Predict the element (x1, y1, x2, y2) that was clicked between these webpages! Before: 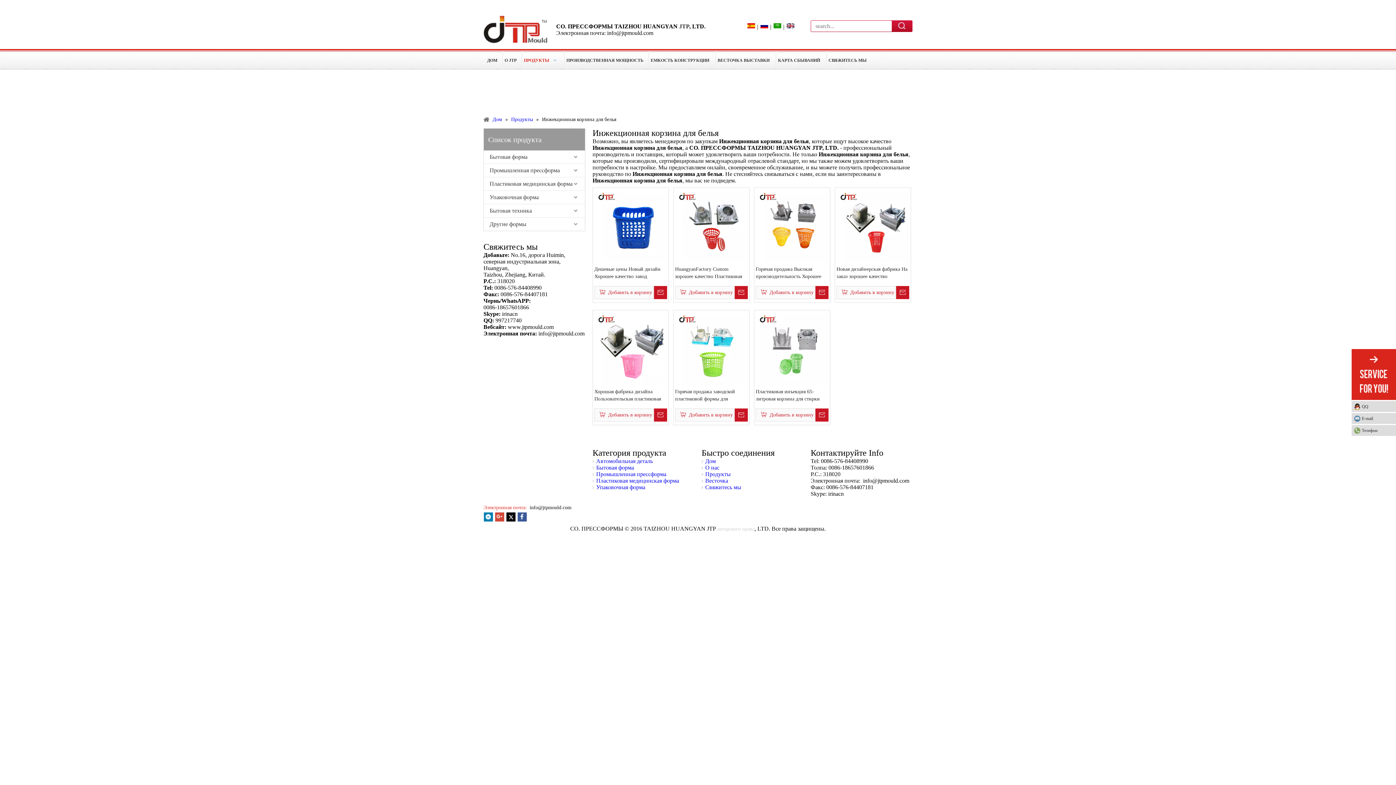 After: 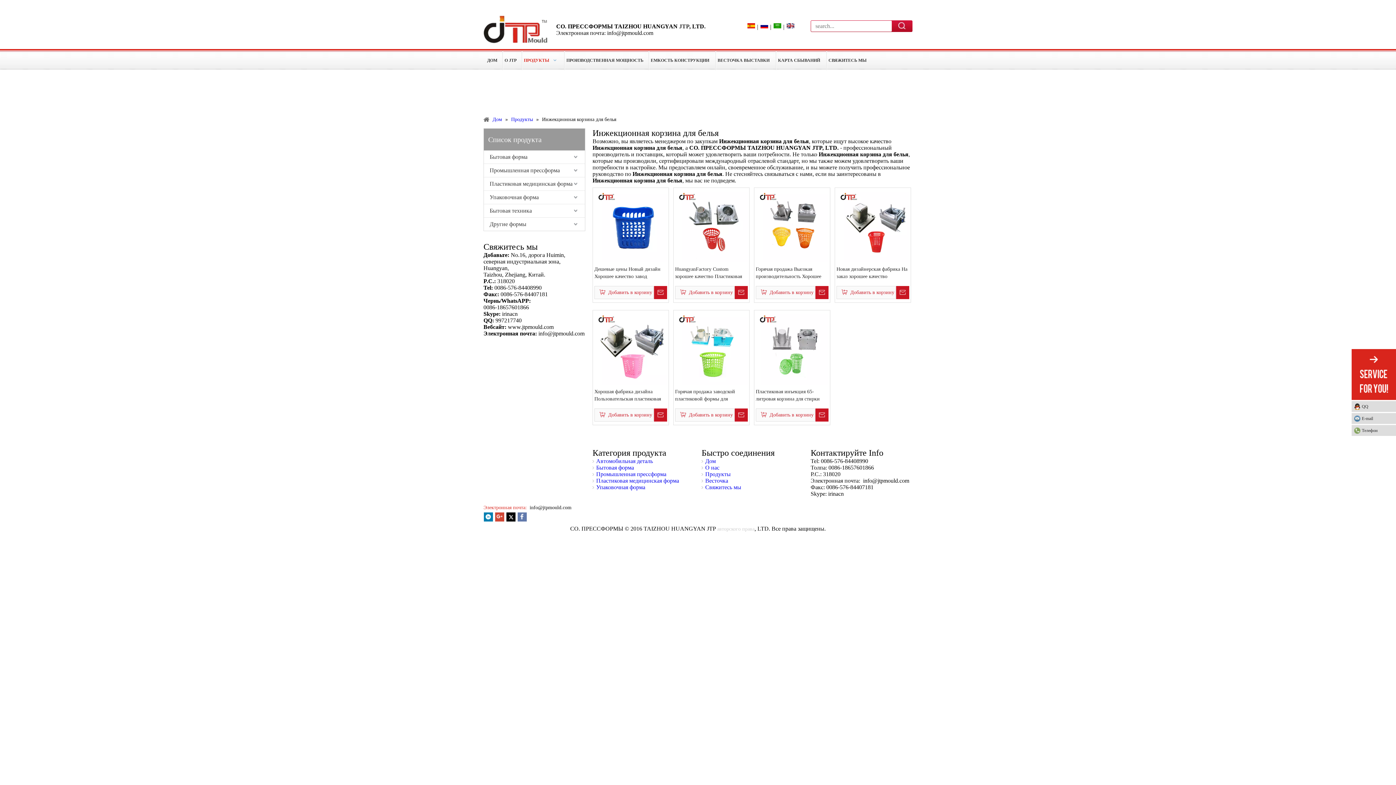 Action: bbox: (517, 512, 526, 521)